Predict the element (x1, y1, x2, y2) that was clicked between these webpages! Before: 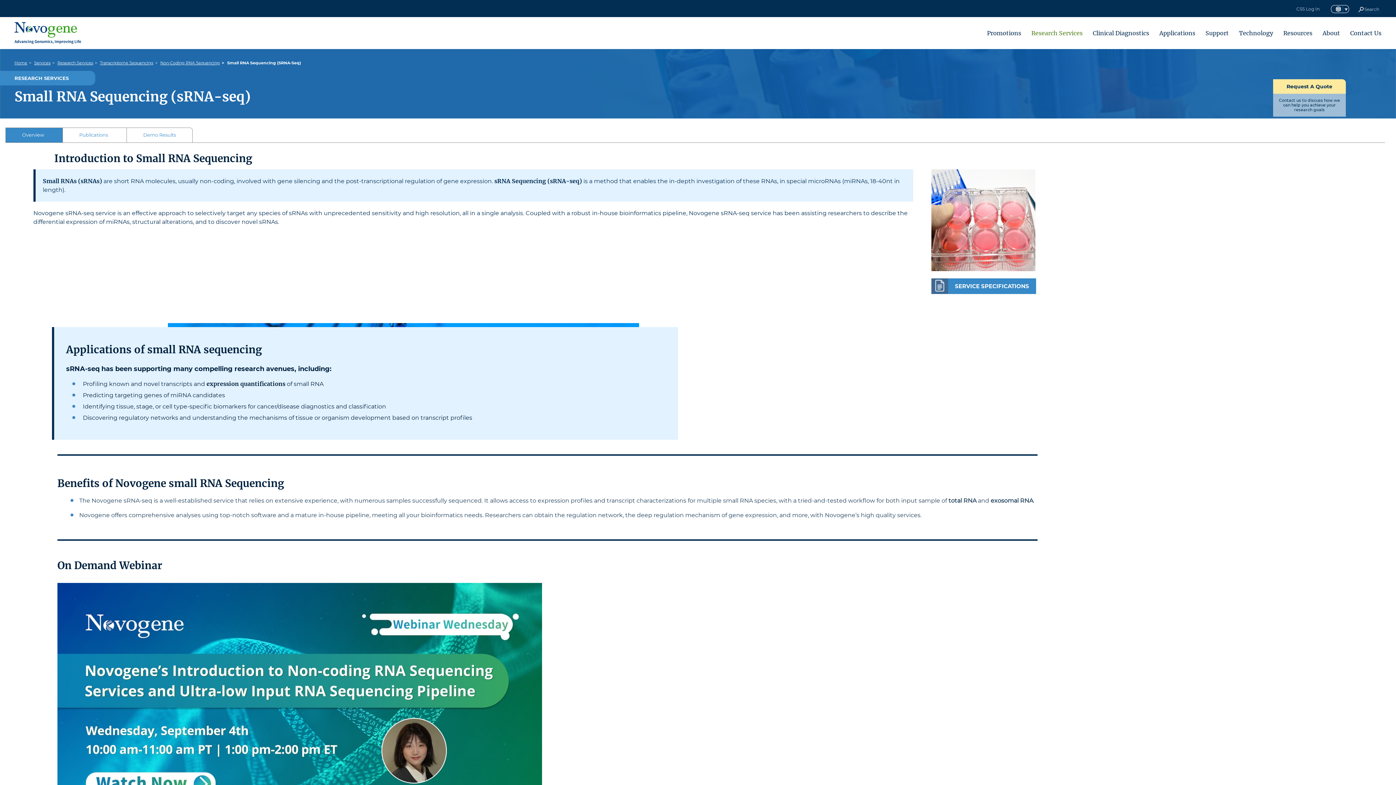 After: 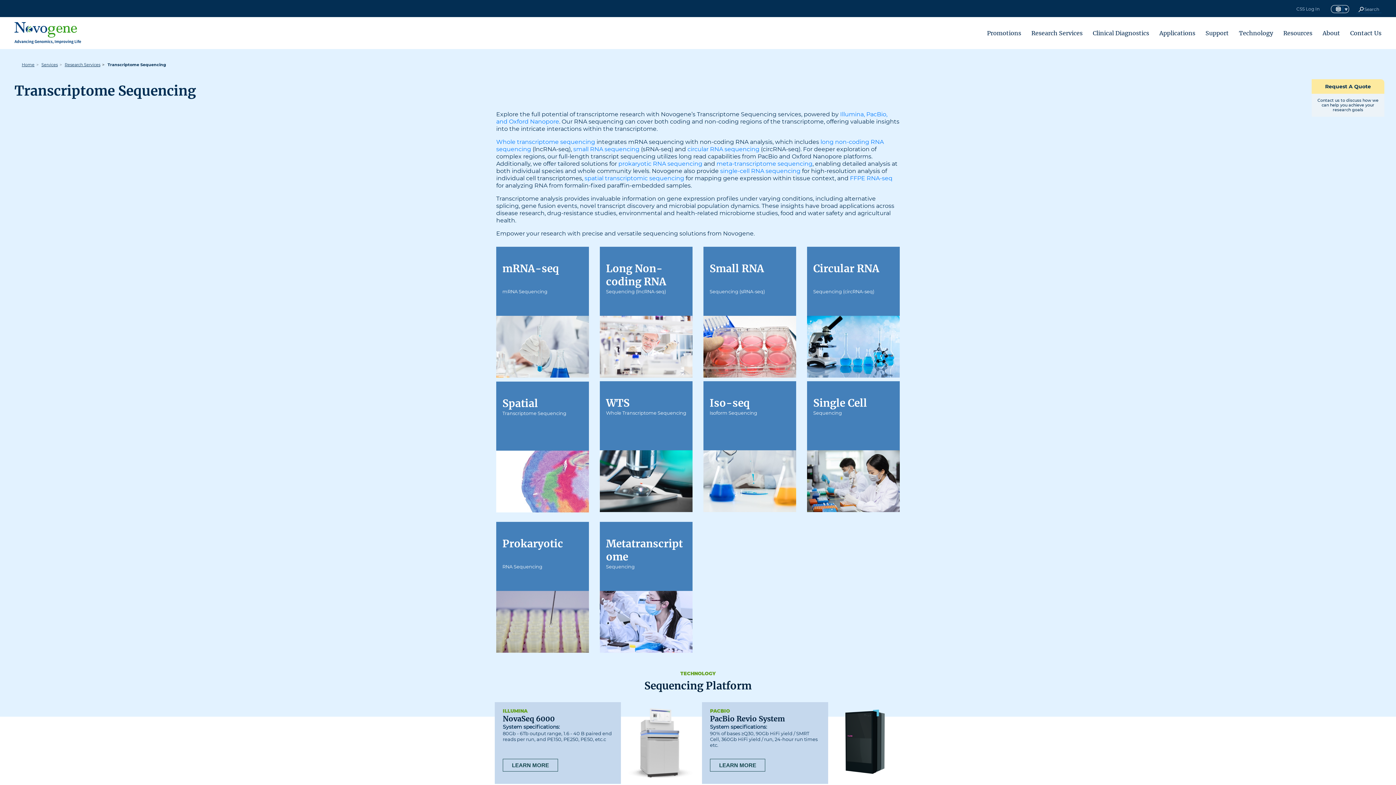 Action: label: Transcriptome Sequencing bbox: (100, 60, 153, 65)